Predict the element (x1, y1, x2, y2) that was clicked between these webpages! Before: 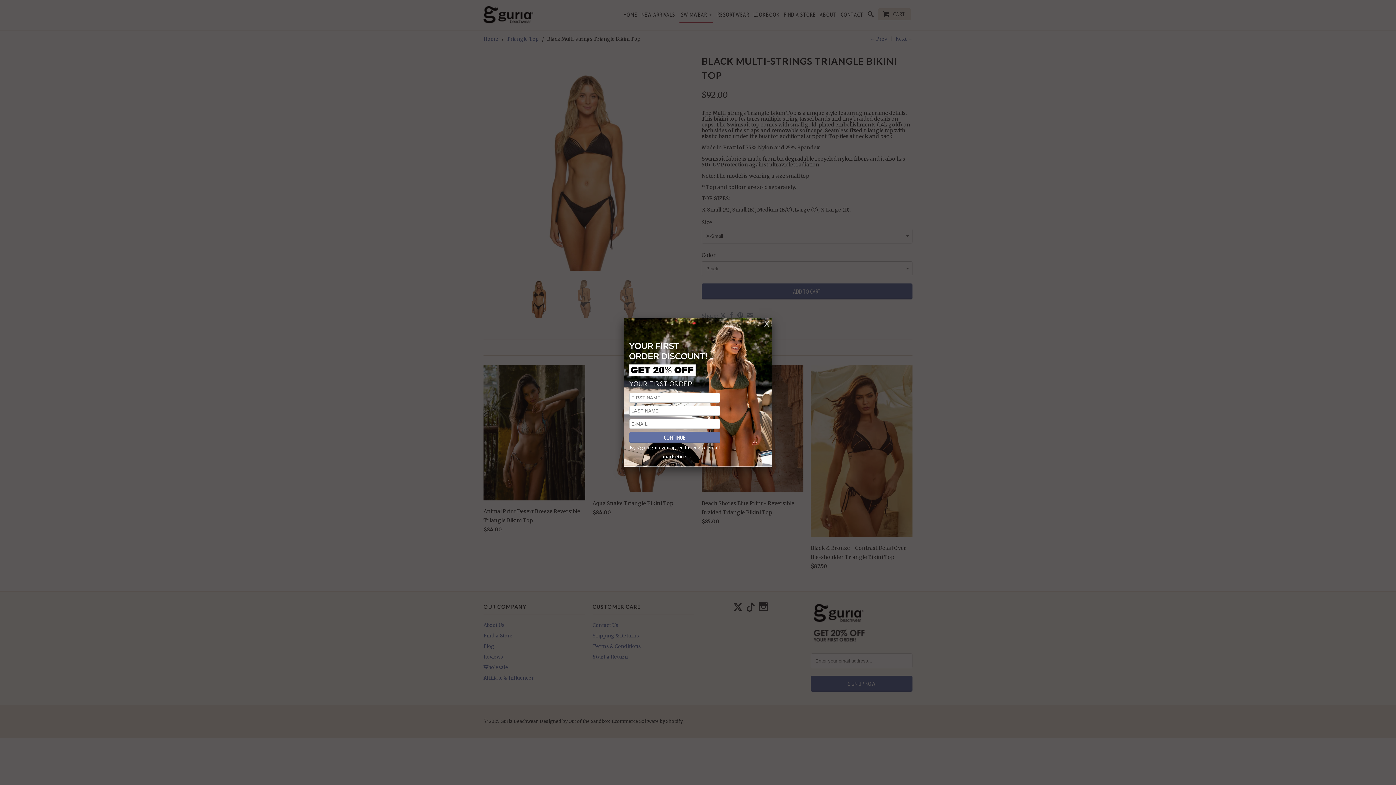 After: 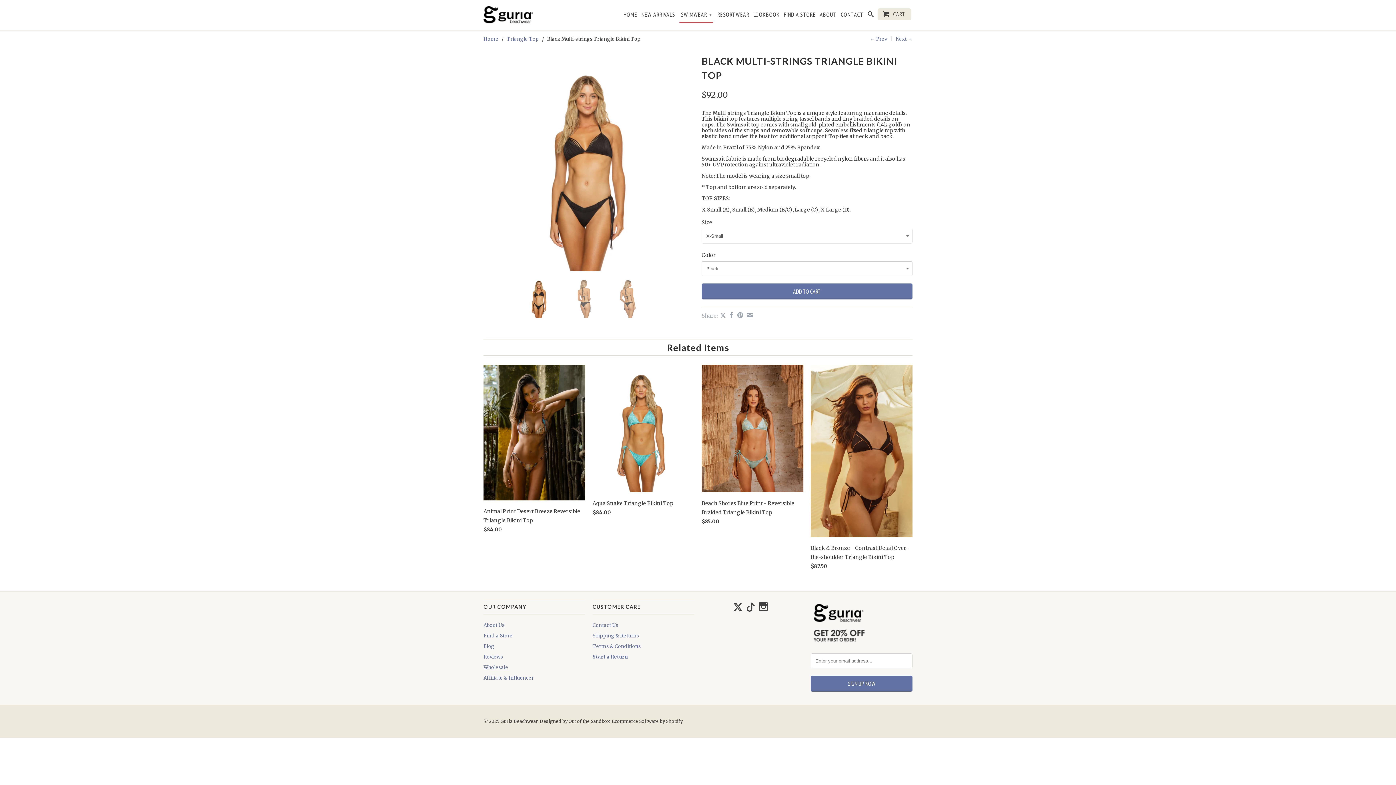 Action: bbox: (761, 318, 772, 329)